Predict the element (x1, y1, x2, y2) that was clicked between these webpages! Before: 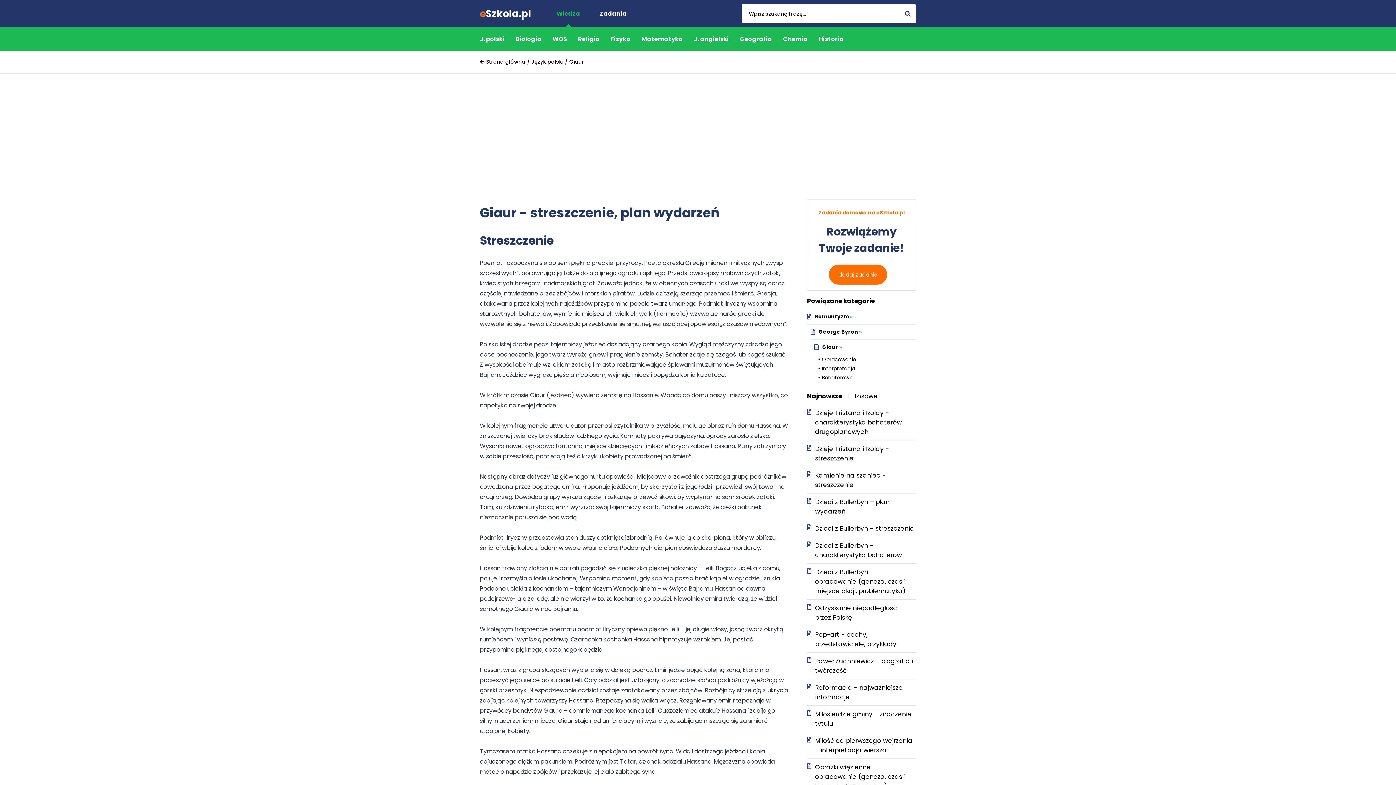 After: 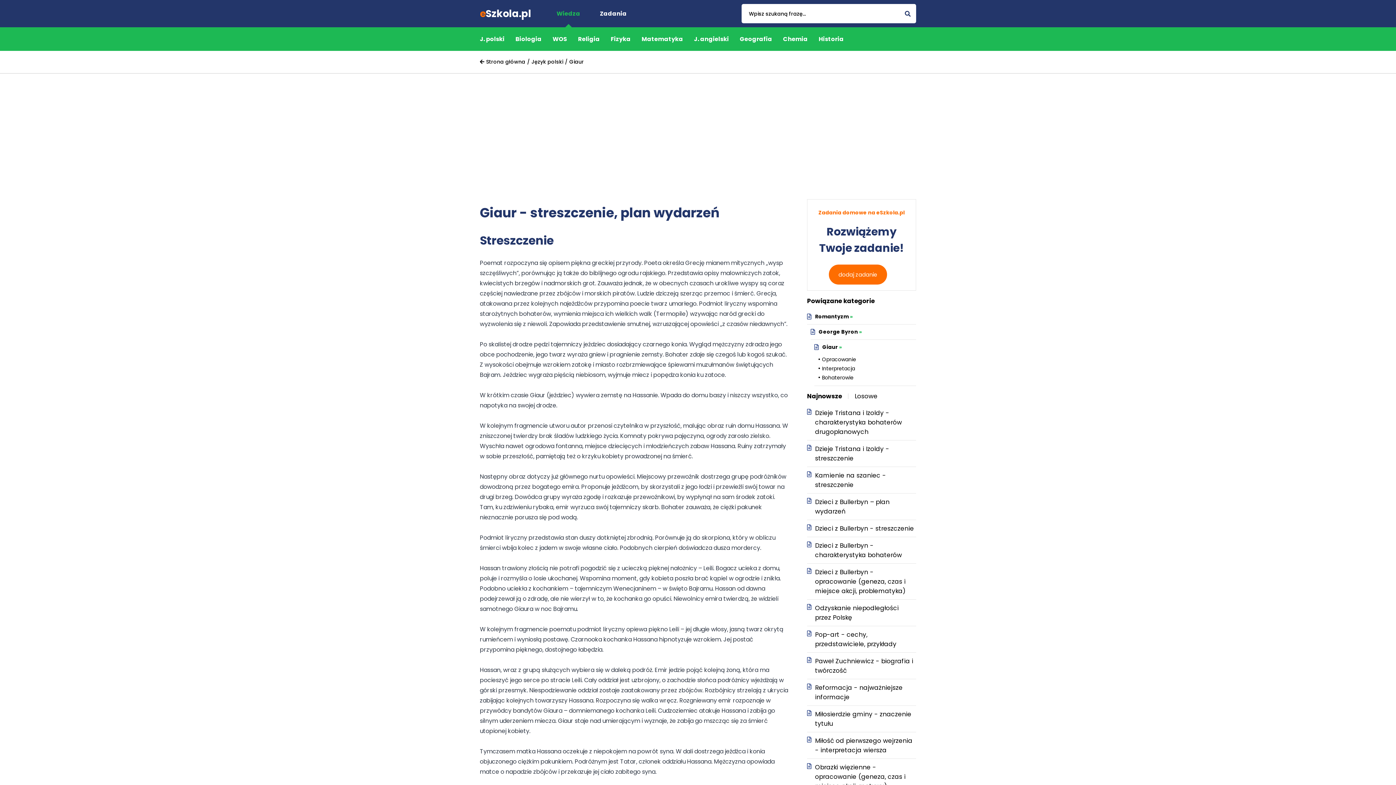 Action: bbox: (569, 58, 584, 65) label: Giaur